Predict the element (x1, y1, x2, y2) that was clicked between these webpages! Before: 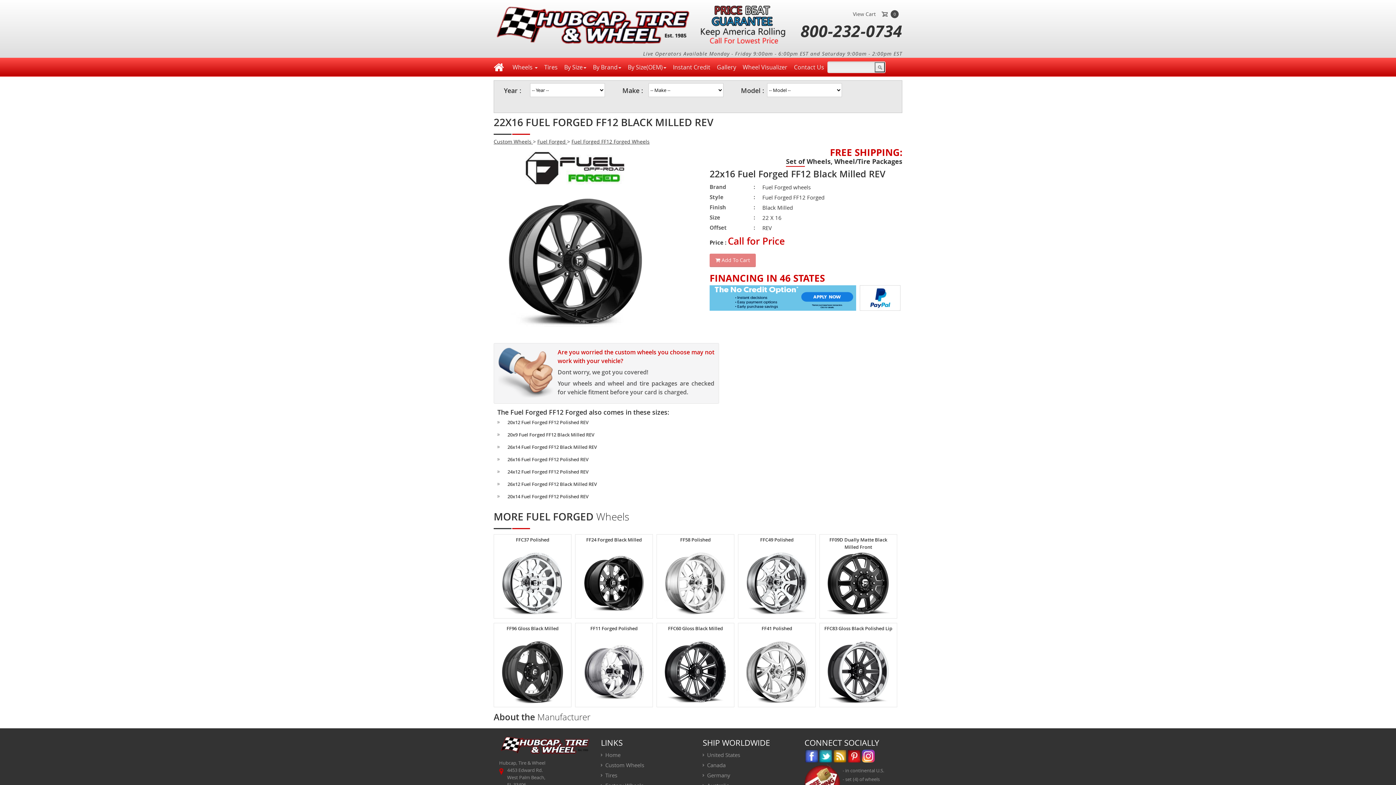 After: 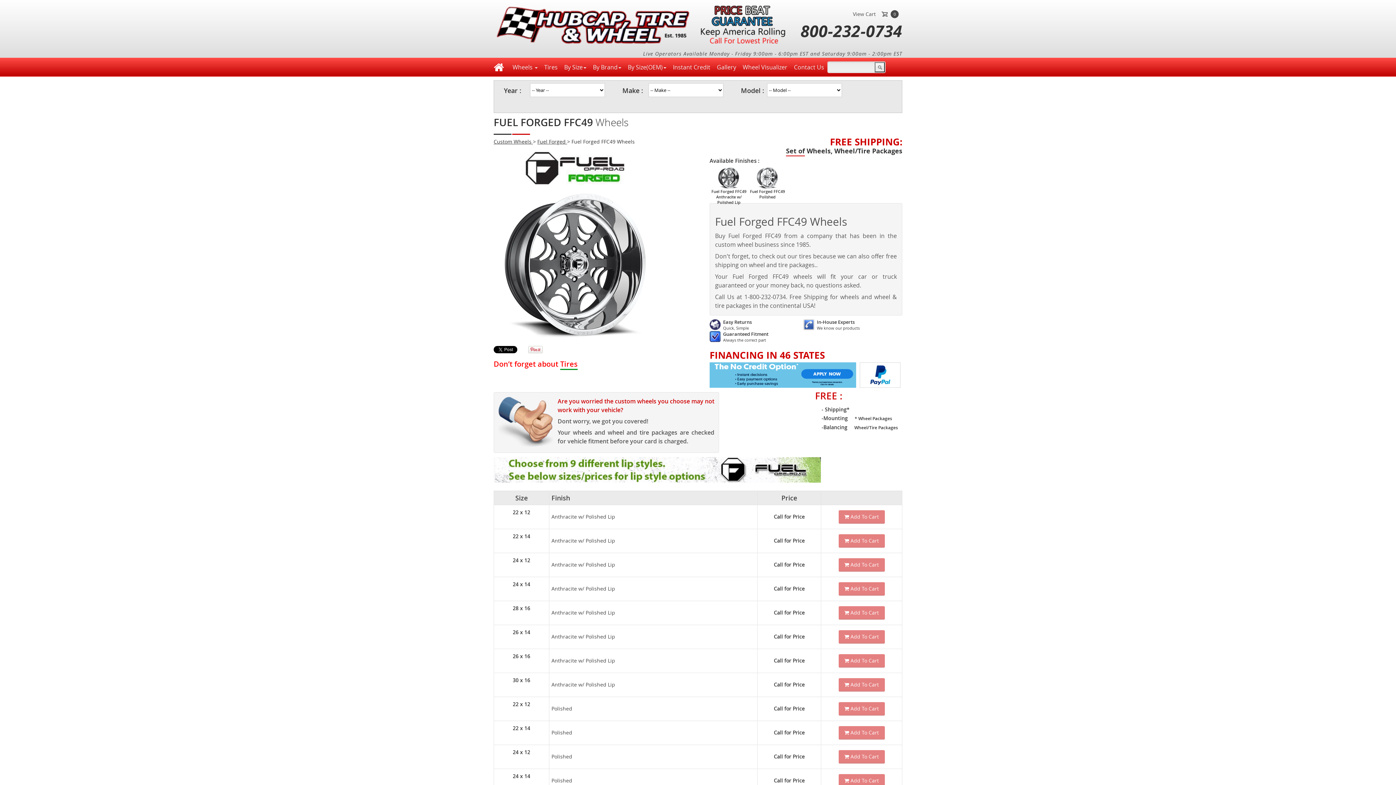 Action: bbox: (760, 536, 793, 543) label: FFC49 Polished